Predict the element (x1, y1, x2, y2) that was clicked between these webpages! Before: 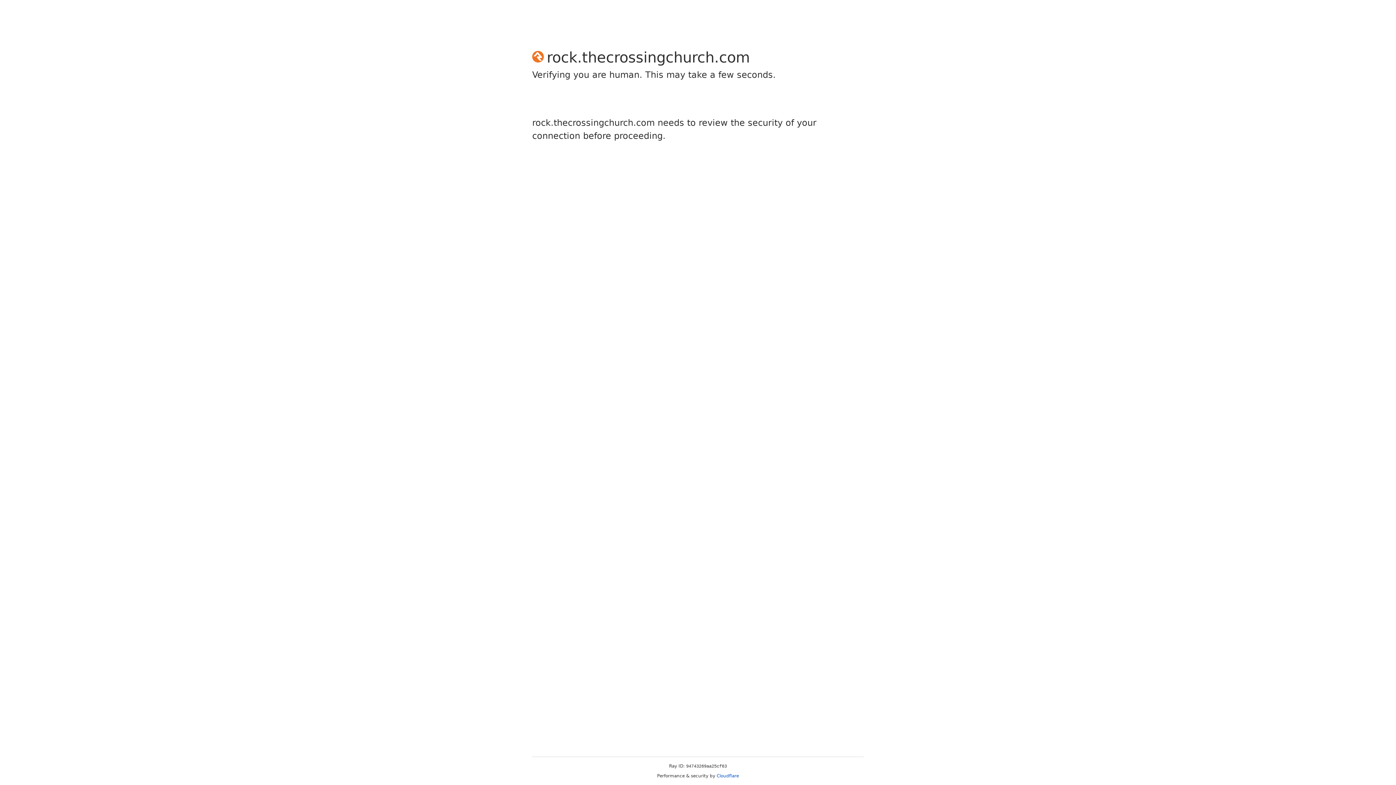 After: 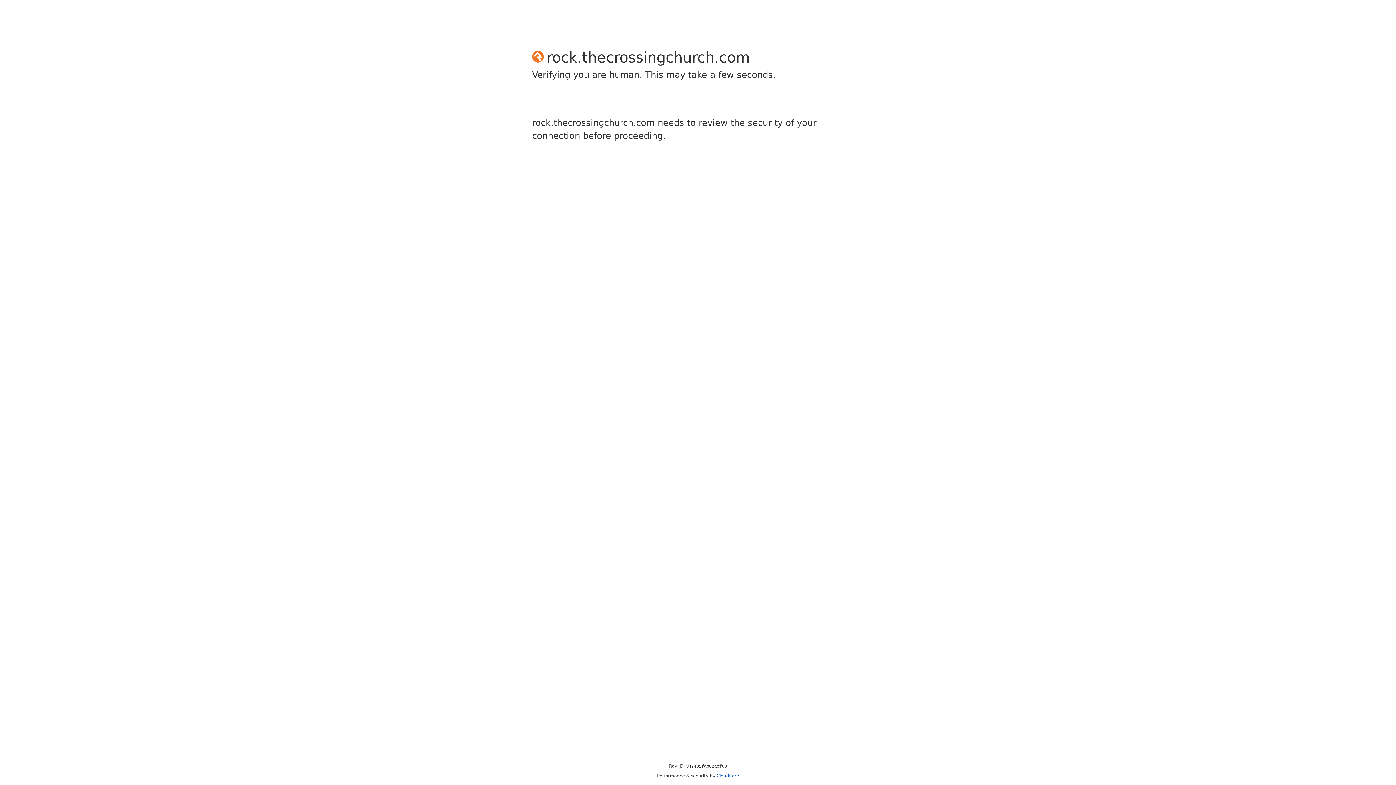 Action: bbox: (716, 773, 739, 778) label: Cloudflare